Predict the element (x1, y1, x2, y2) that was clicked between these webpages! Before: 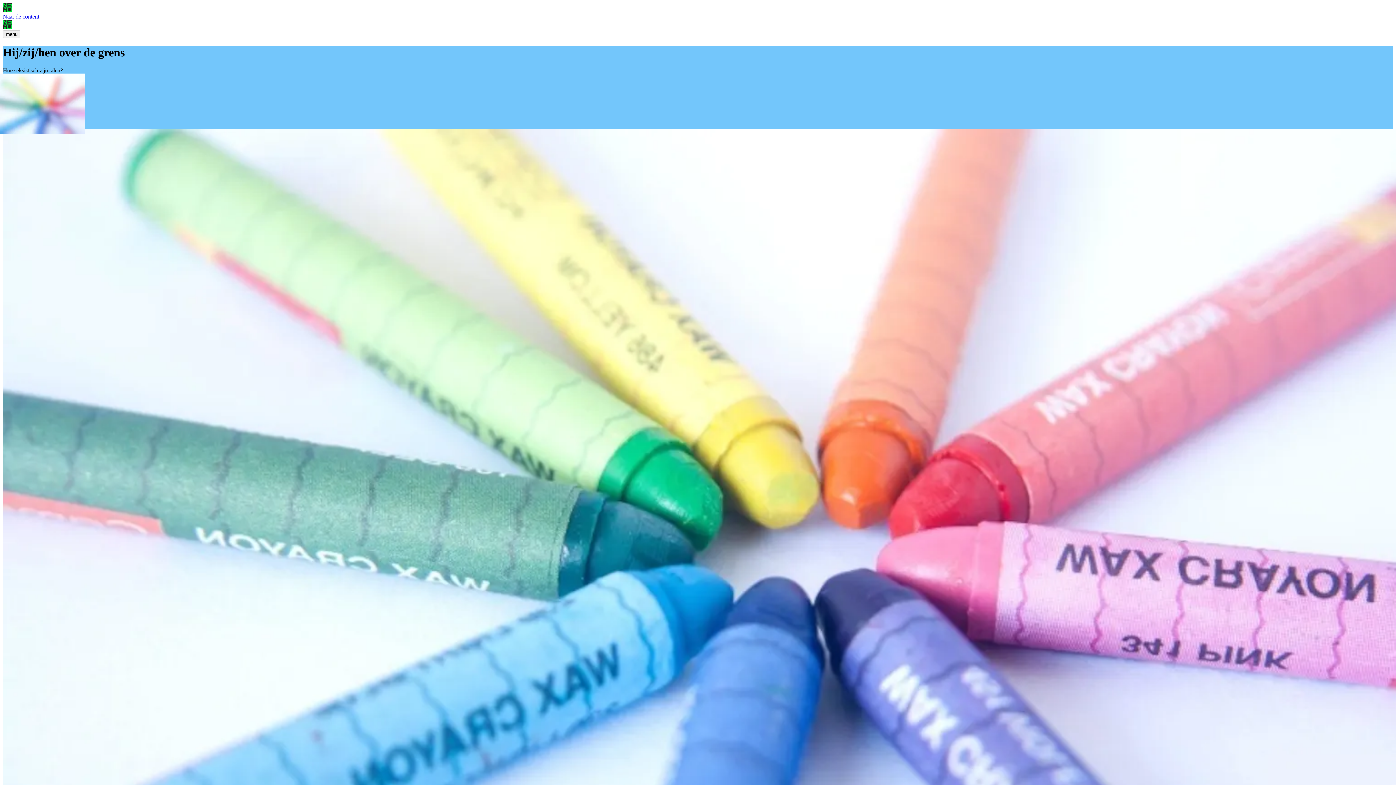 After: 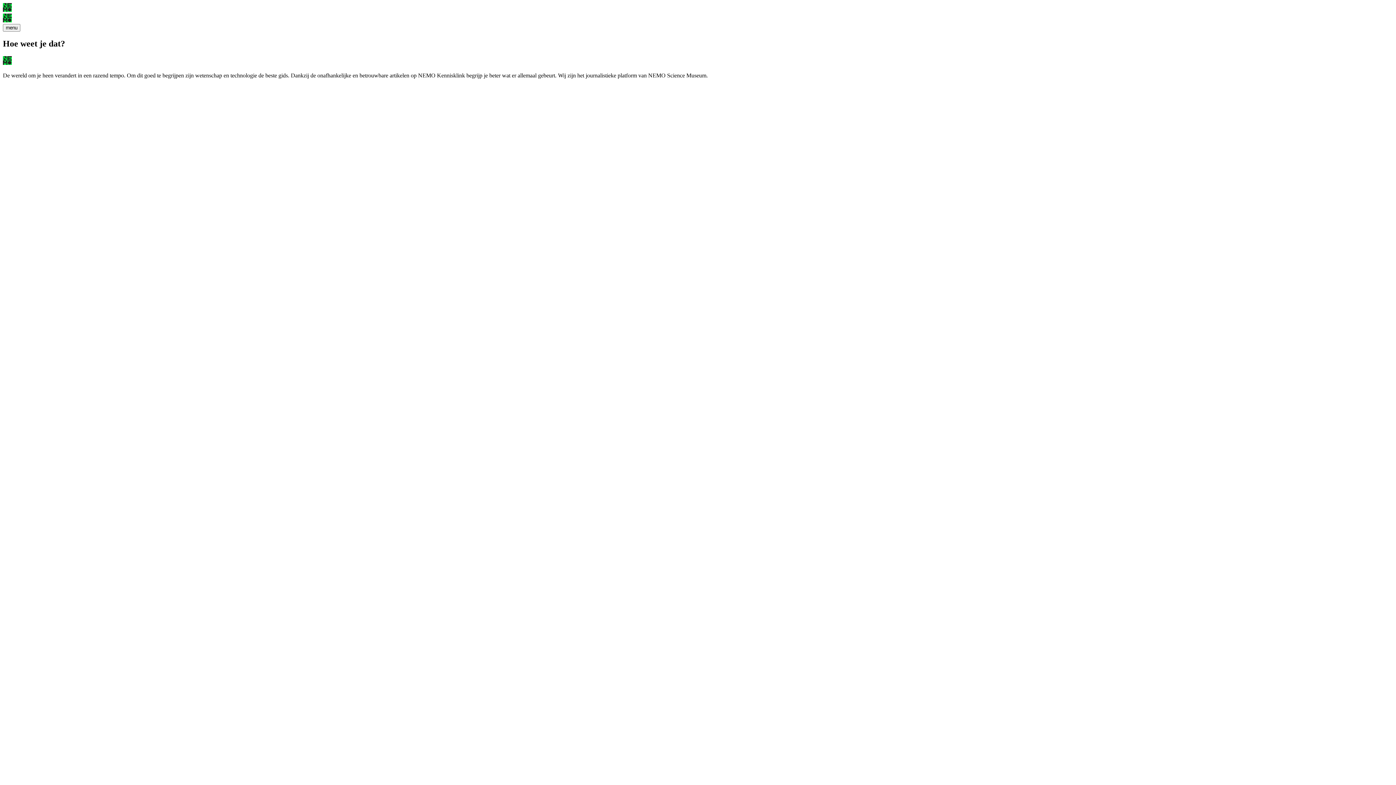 Action: label: NEMO Kennislink logo bbox: (2, 20, 1393, 30)